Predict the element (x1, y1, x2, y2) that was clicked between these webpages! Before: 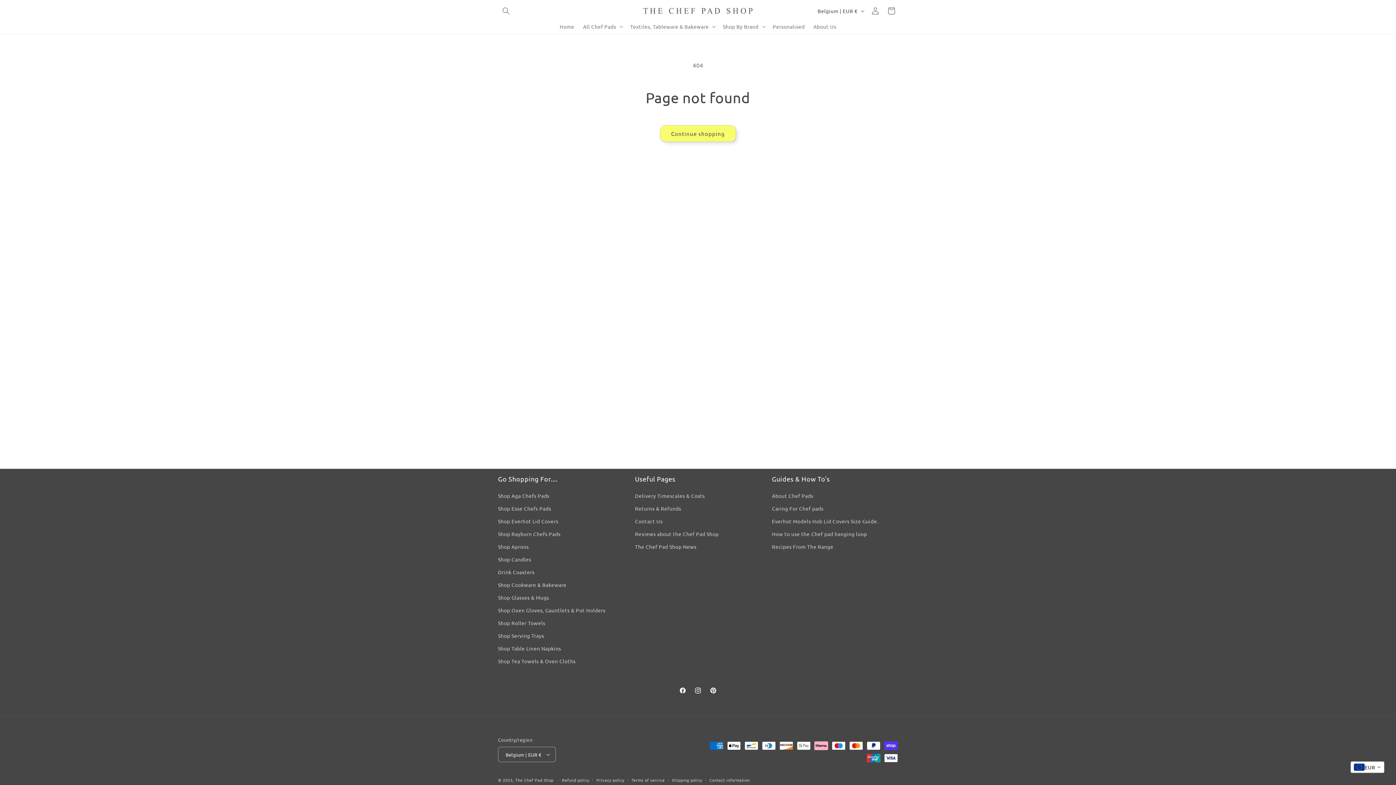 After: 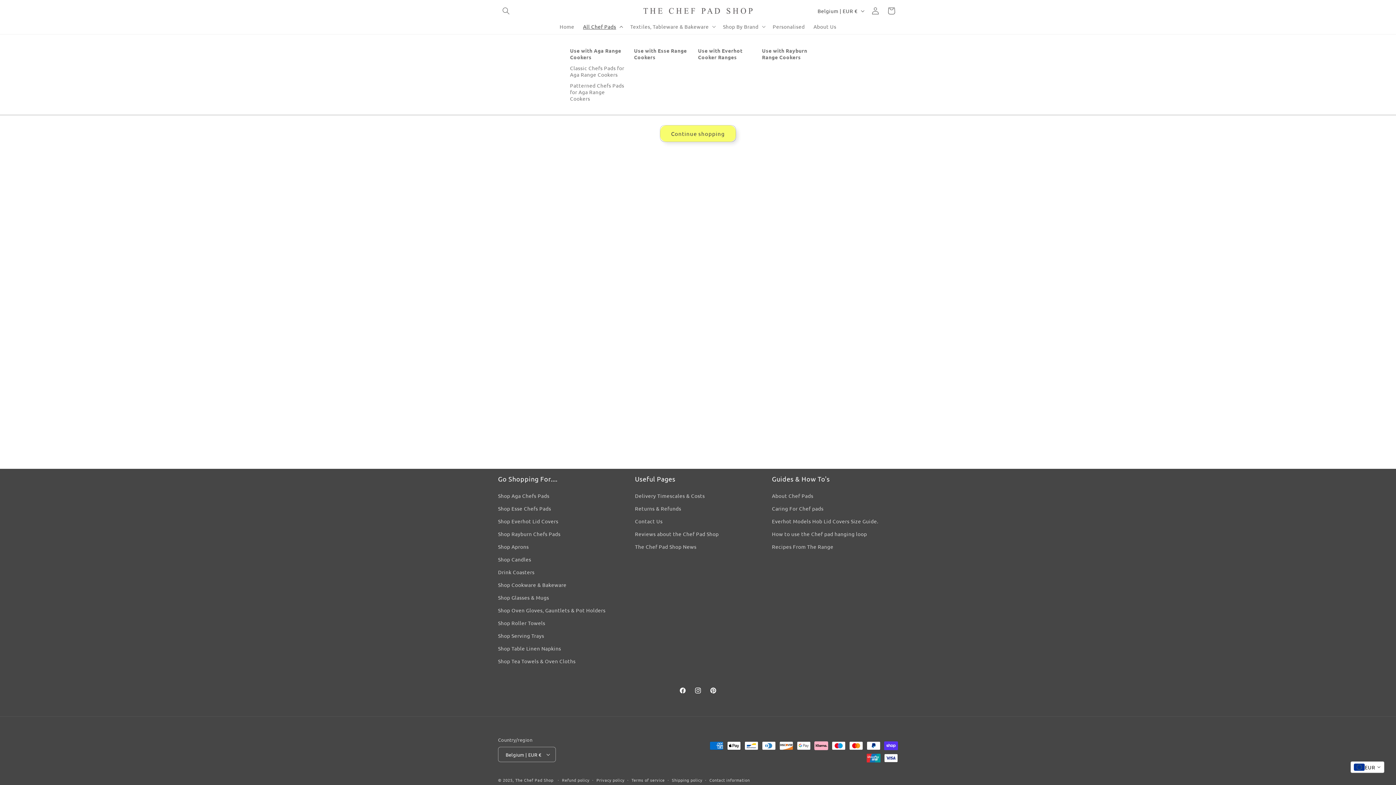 Action: bbox: (578, 18, 626, 34) label: All Chef Pads